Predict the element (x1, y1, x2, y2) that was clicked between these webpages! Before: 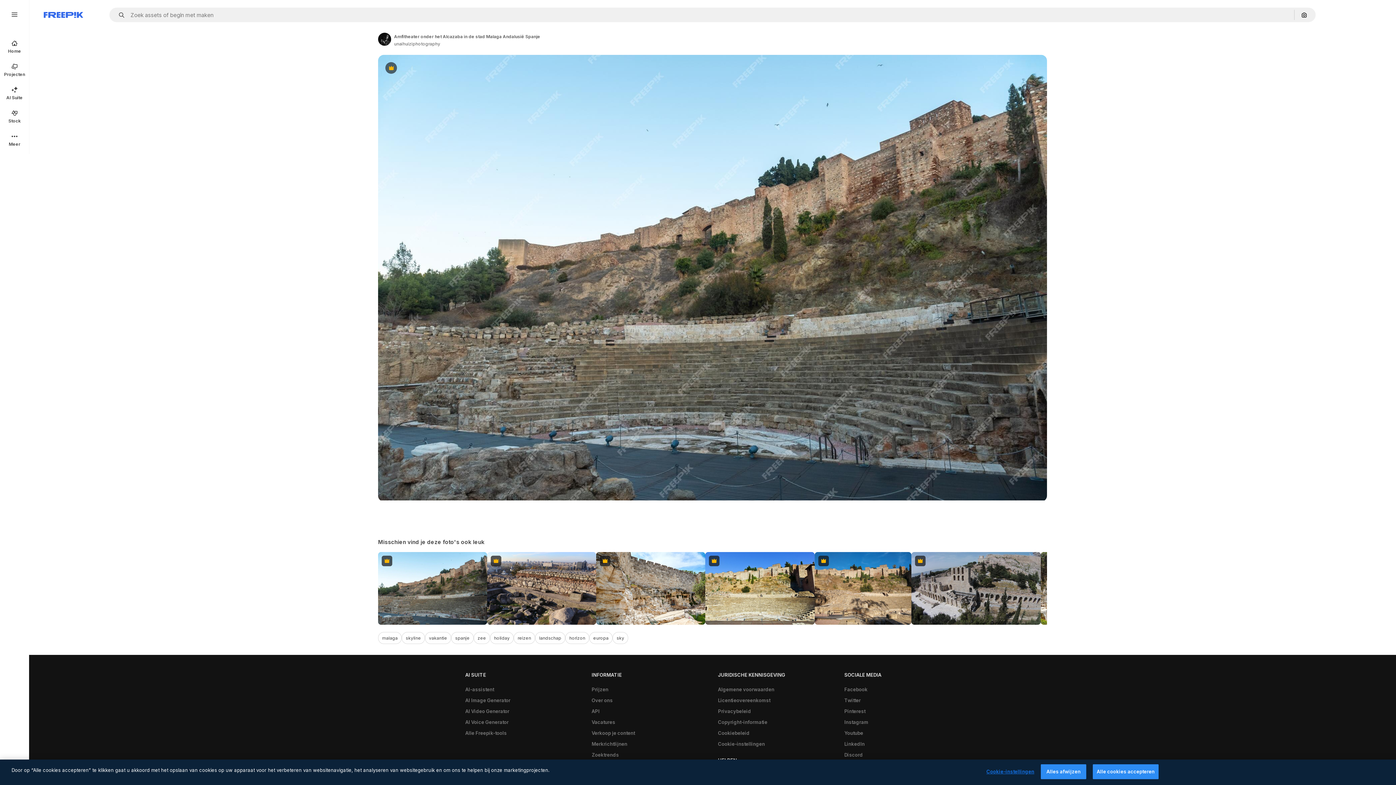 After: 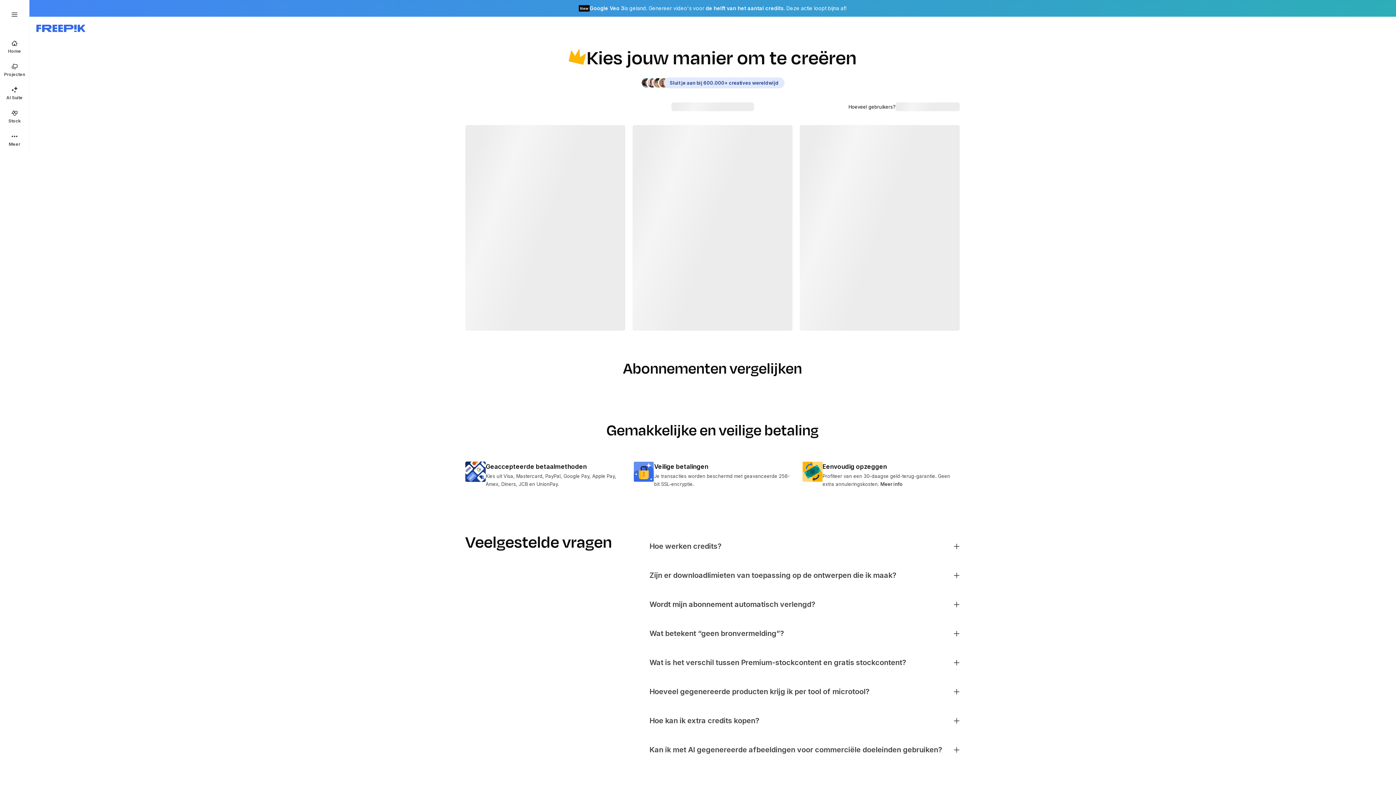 Action: bbox: (588, 684, 612, 695) label: Prijzen